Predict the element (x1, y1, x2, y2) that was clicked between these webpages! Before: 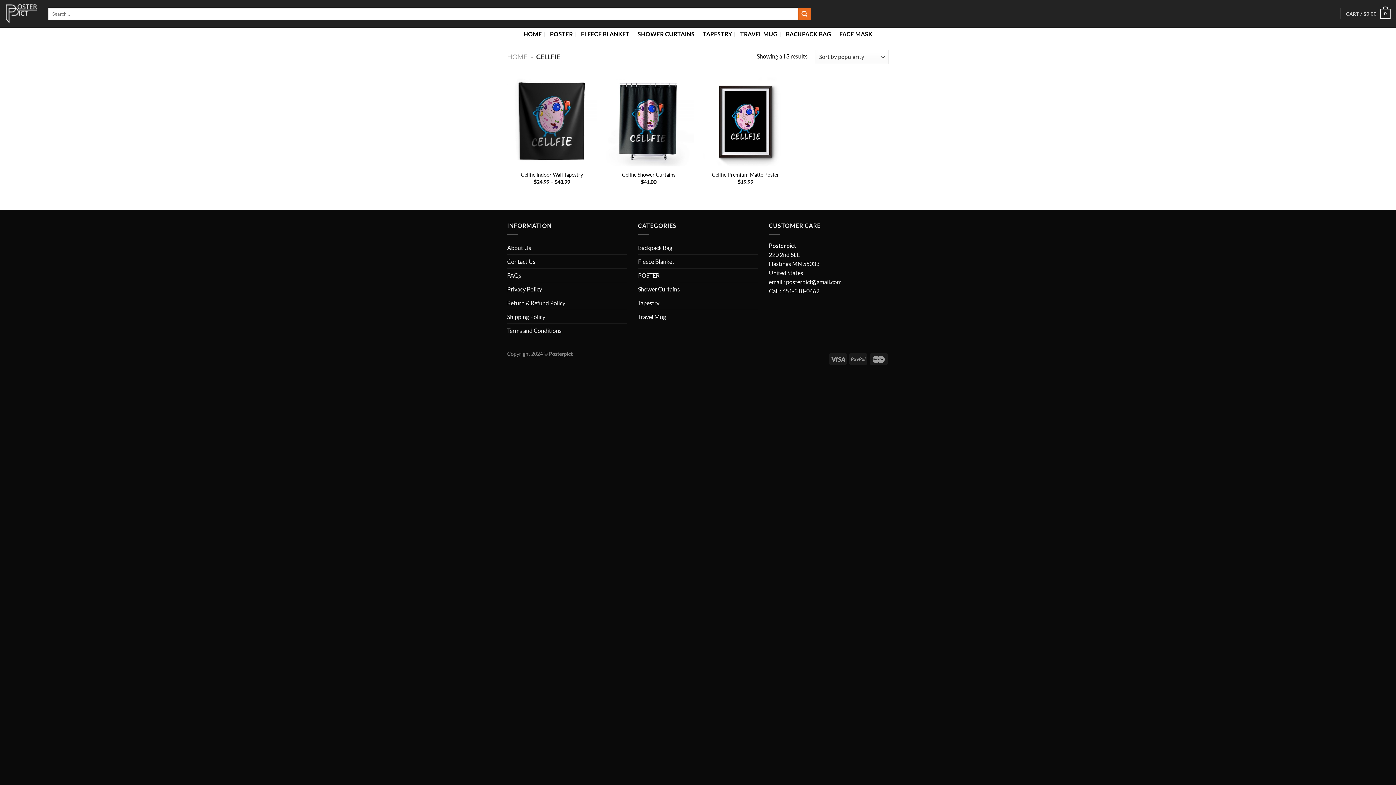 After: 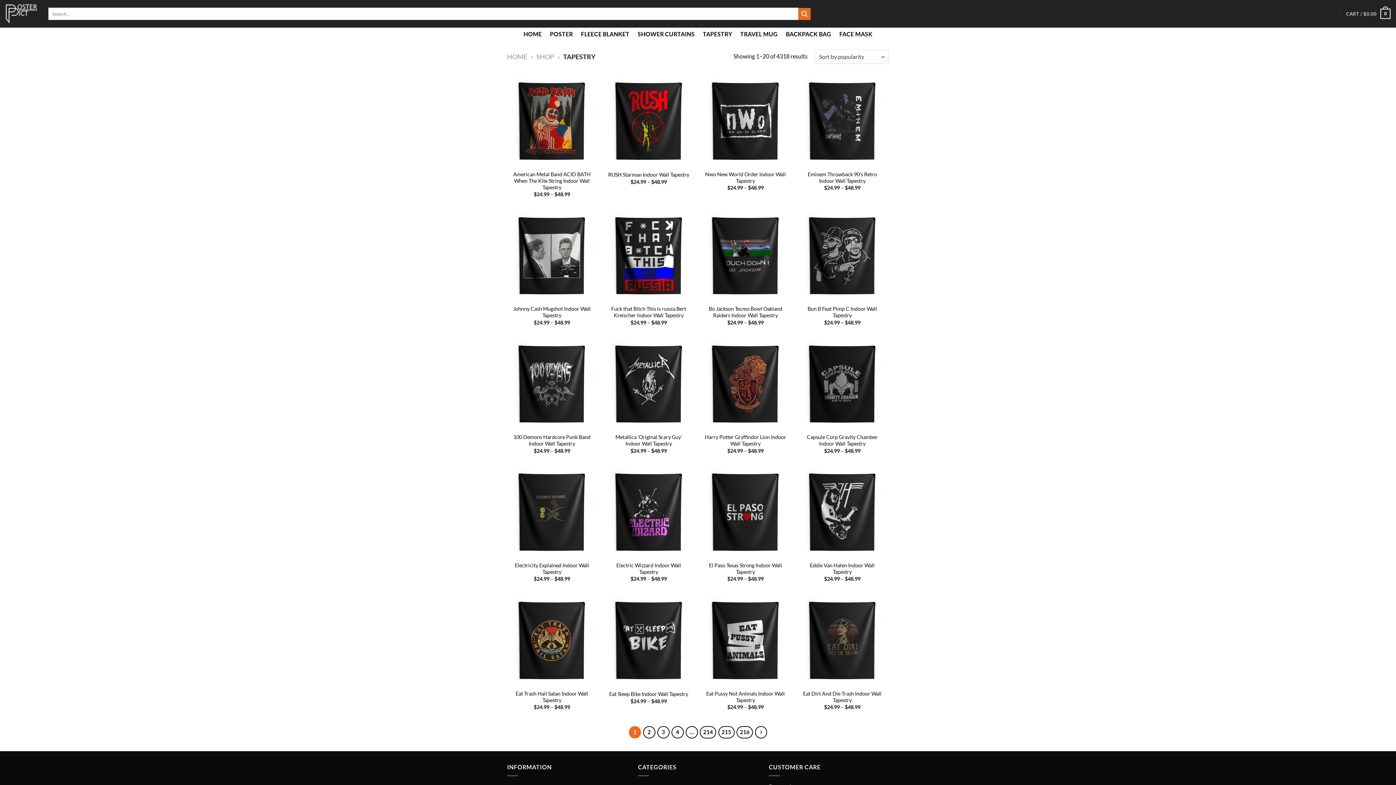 Action: bbox: (702, 27, 732, 40) label: TAPESTRY